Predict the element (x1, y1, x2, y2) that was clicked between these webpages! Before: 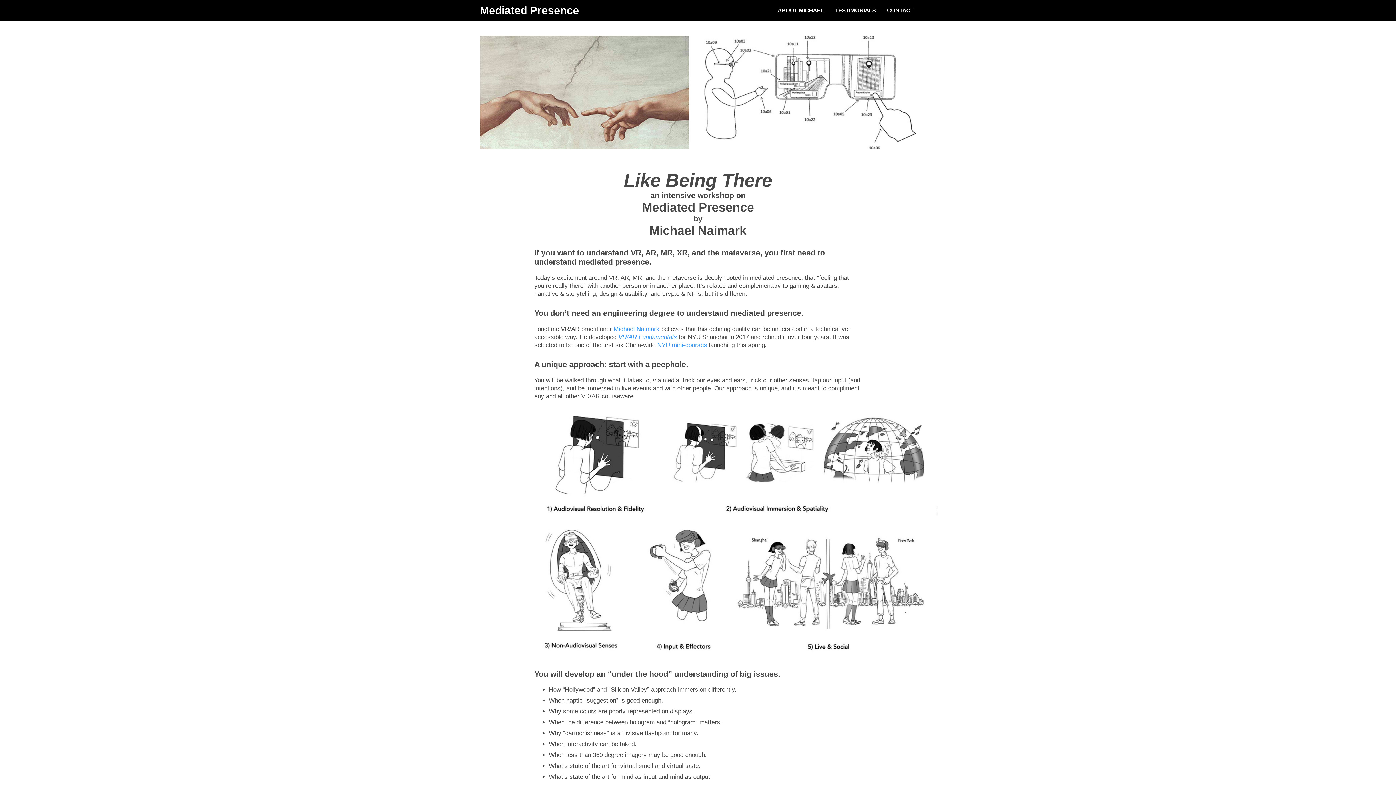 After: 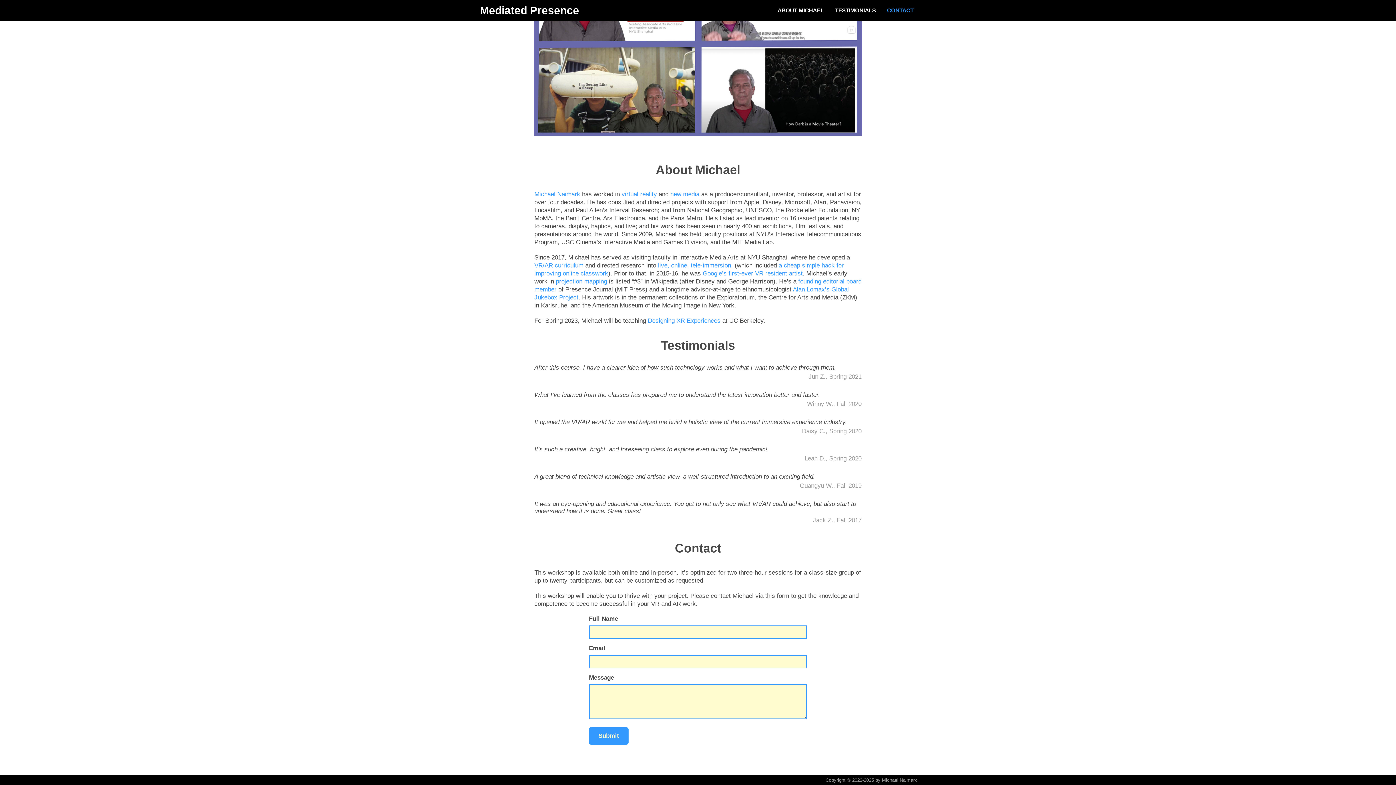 Action: label: CONTACT bbox: (881, 0, 919, 21)